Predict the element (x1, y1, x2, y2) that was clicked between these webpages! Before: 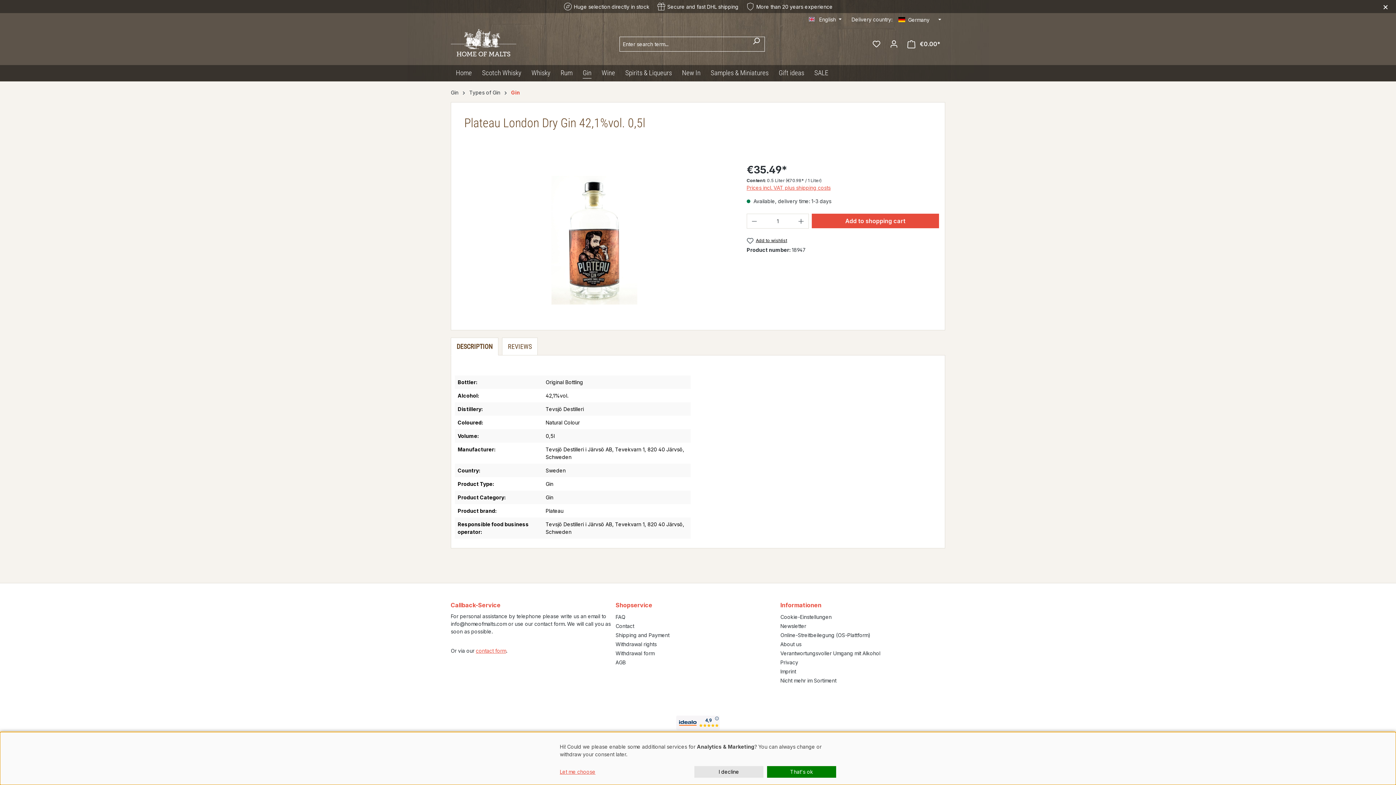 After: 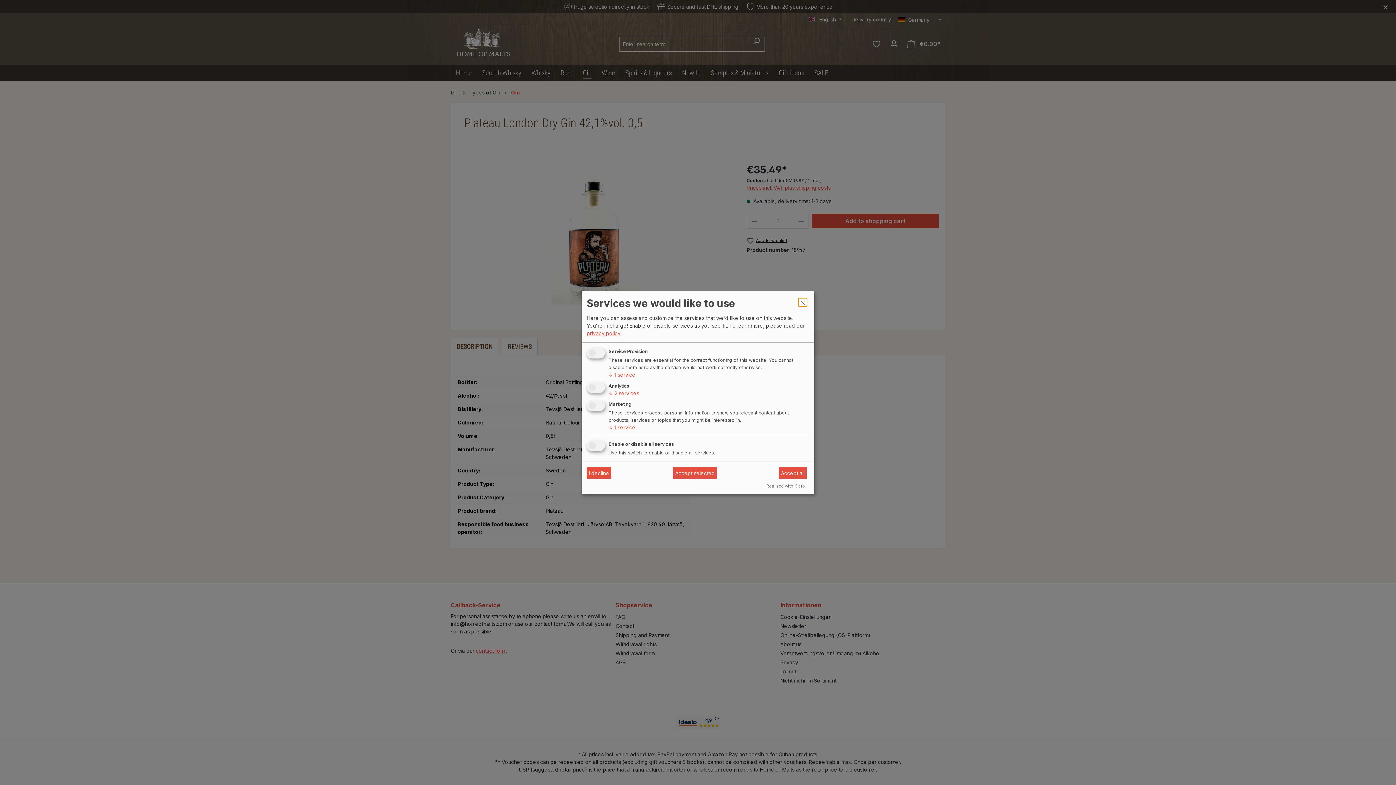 Action: label: Let me choose bbox: (560, 768, 688, 776)